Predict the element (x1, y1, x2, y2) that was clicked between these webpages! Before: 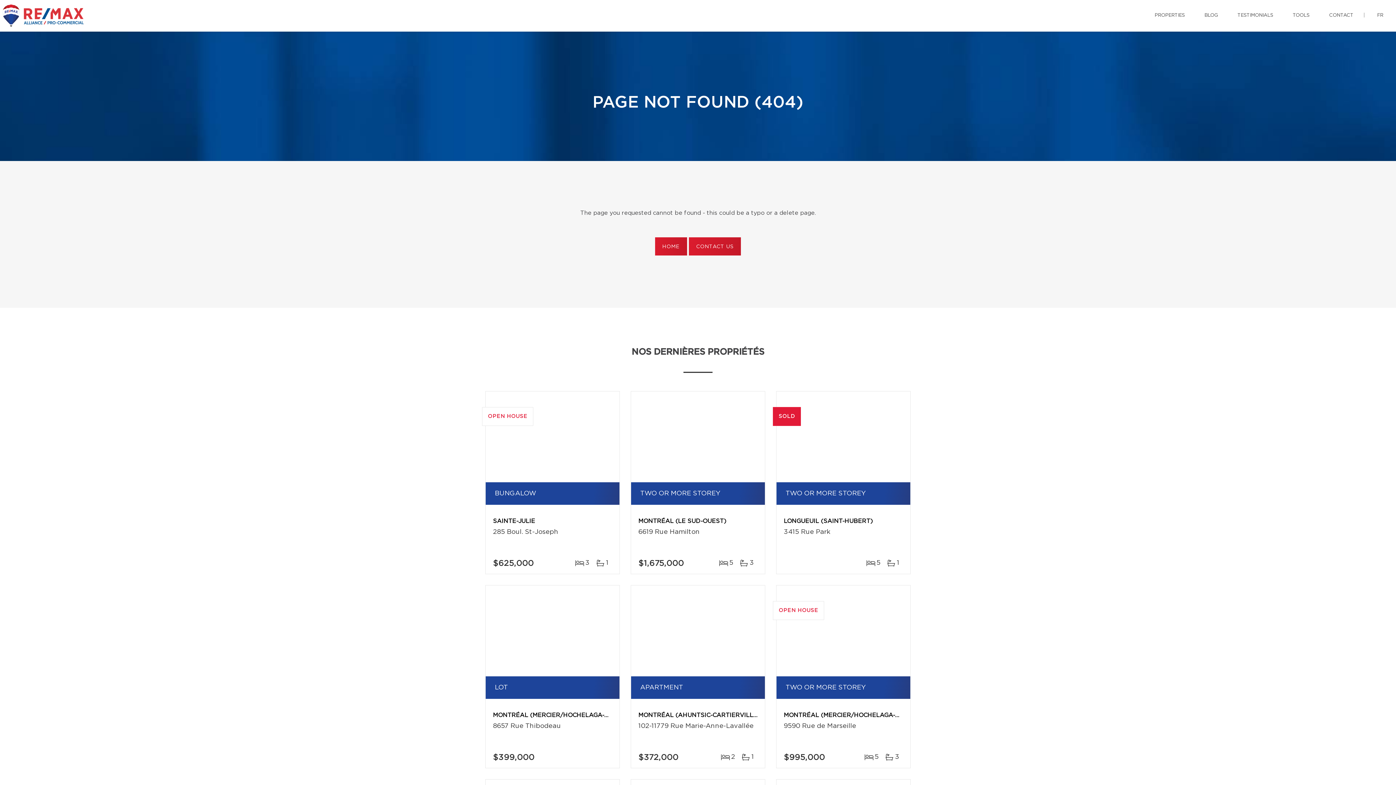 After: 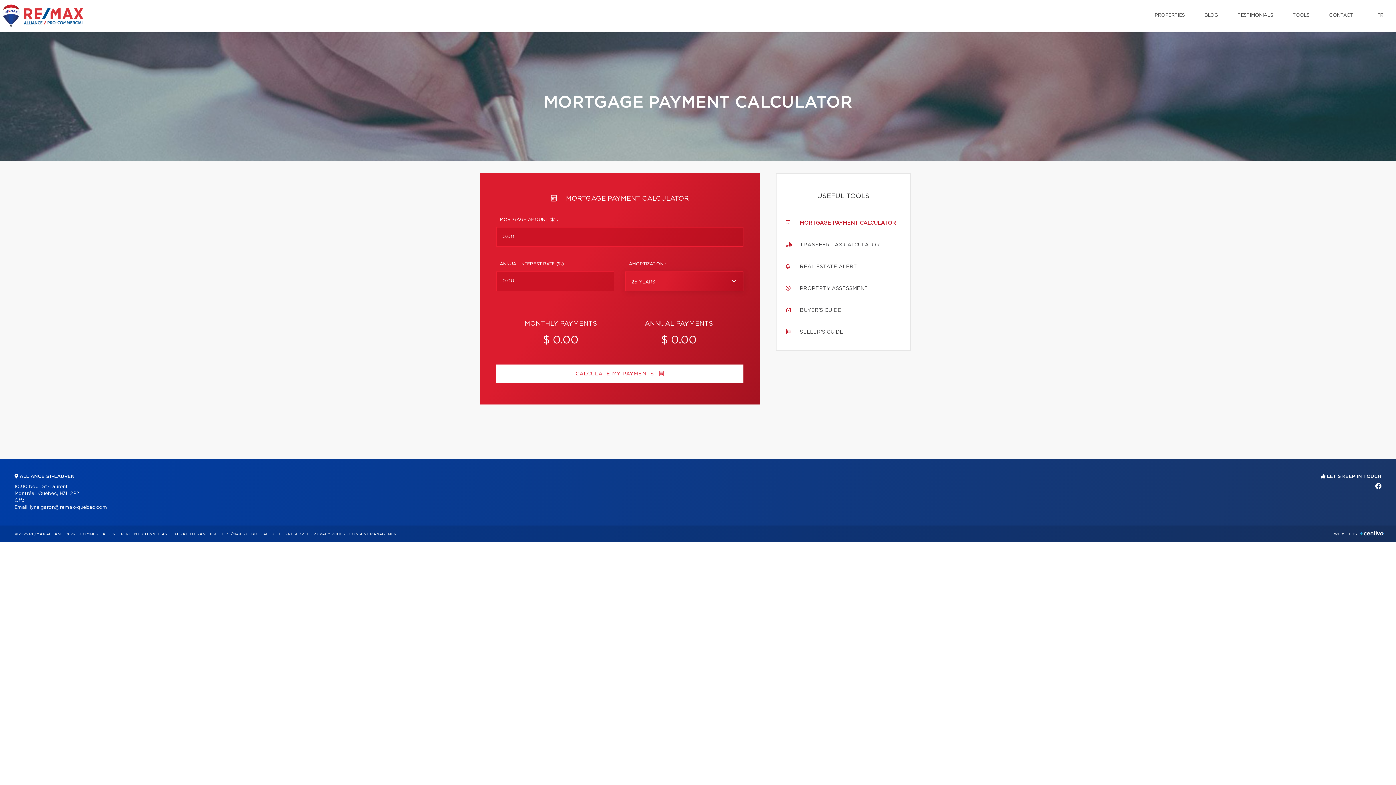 Action: bbox: (1287, 0, 1315, 30) label: TOOLS